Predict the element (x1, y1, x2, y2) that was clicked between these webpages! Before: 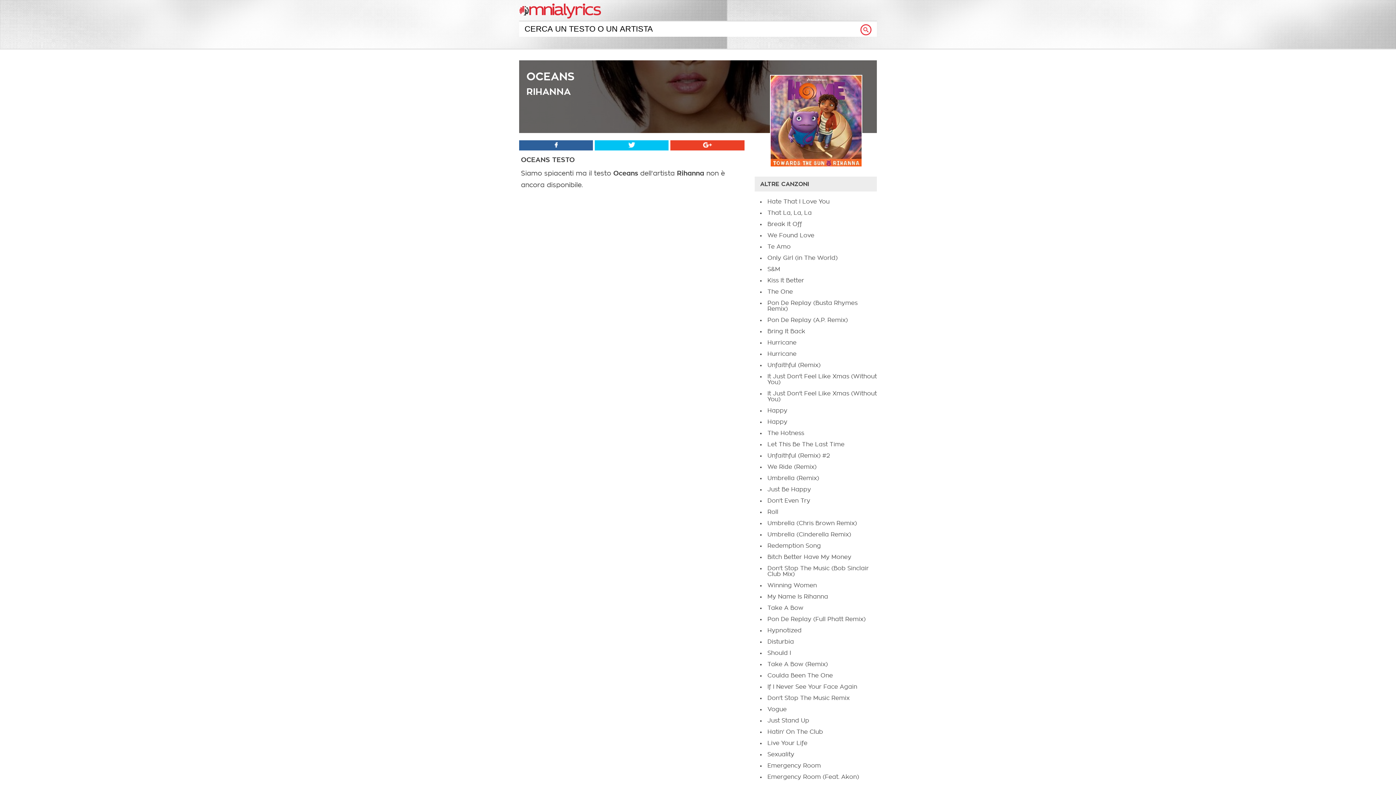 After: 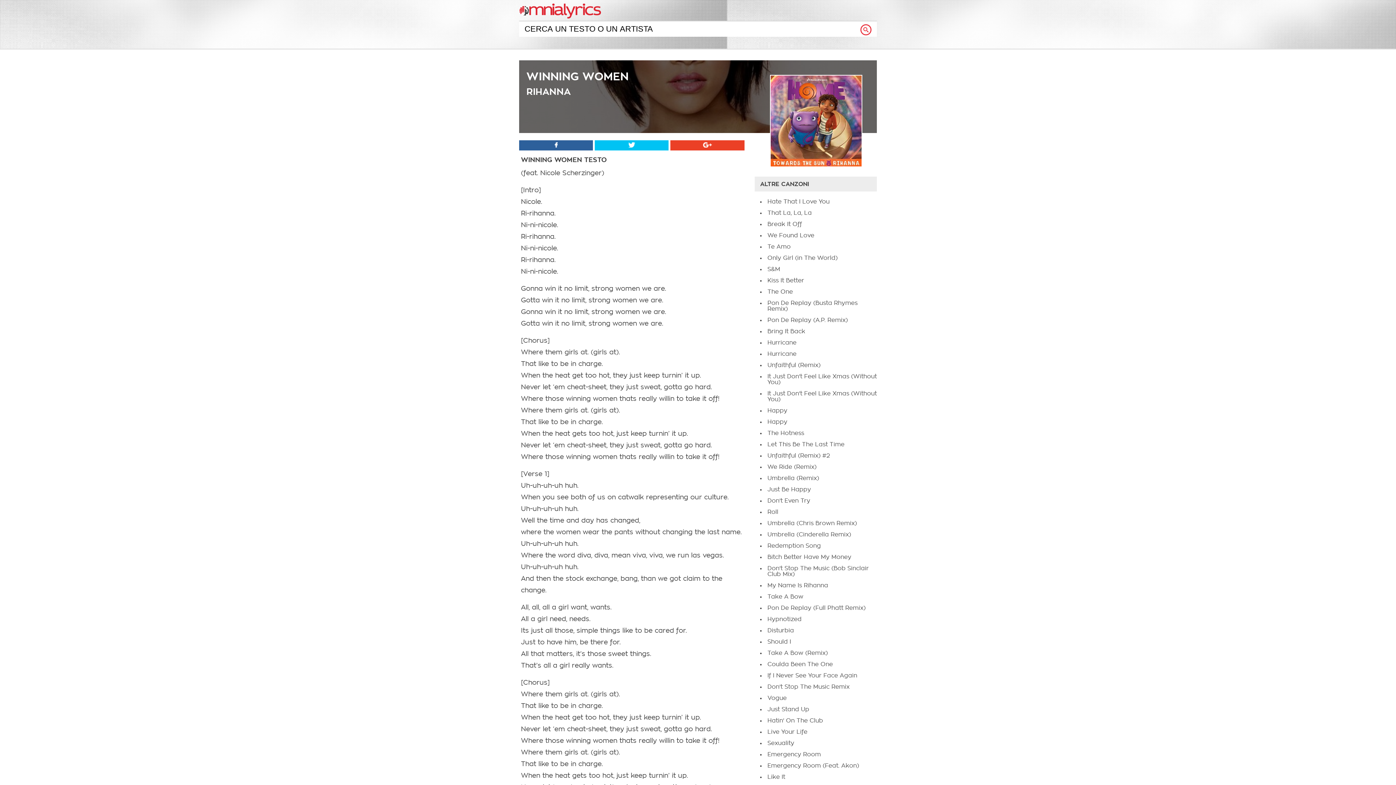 Action: bbox: (767, 582, 817, 588) label: Winning Women